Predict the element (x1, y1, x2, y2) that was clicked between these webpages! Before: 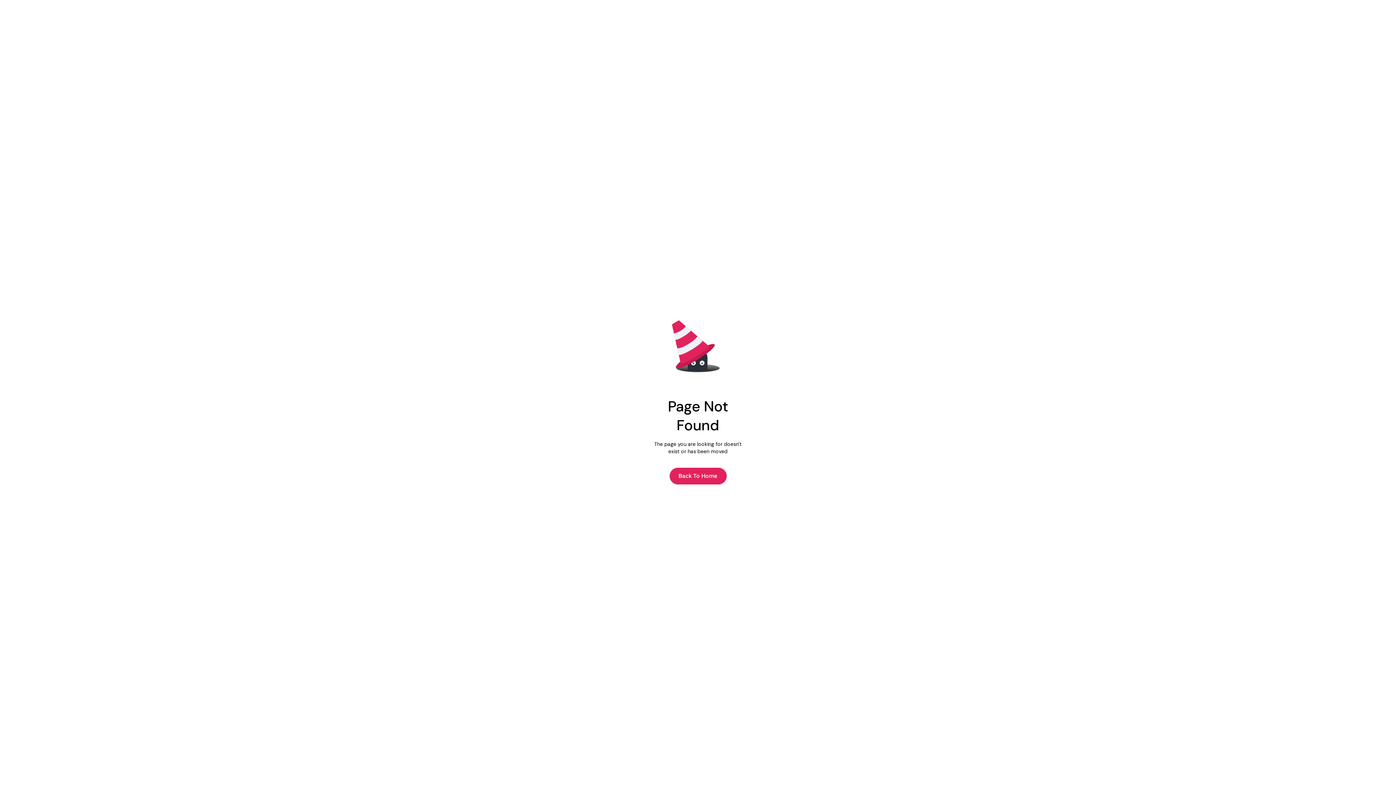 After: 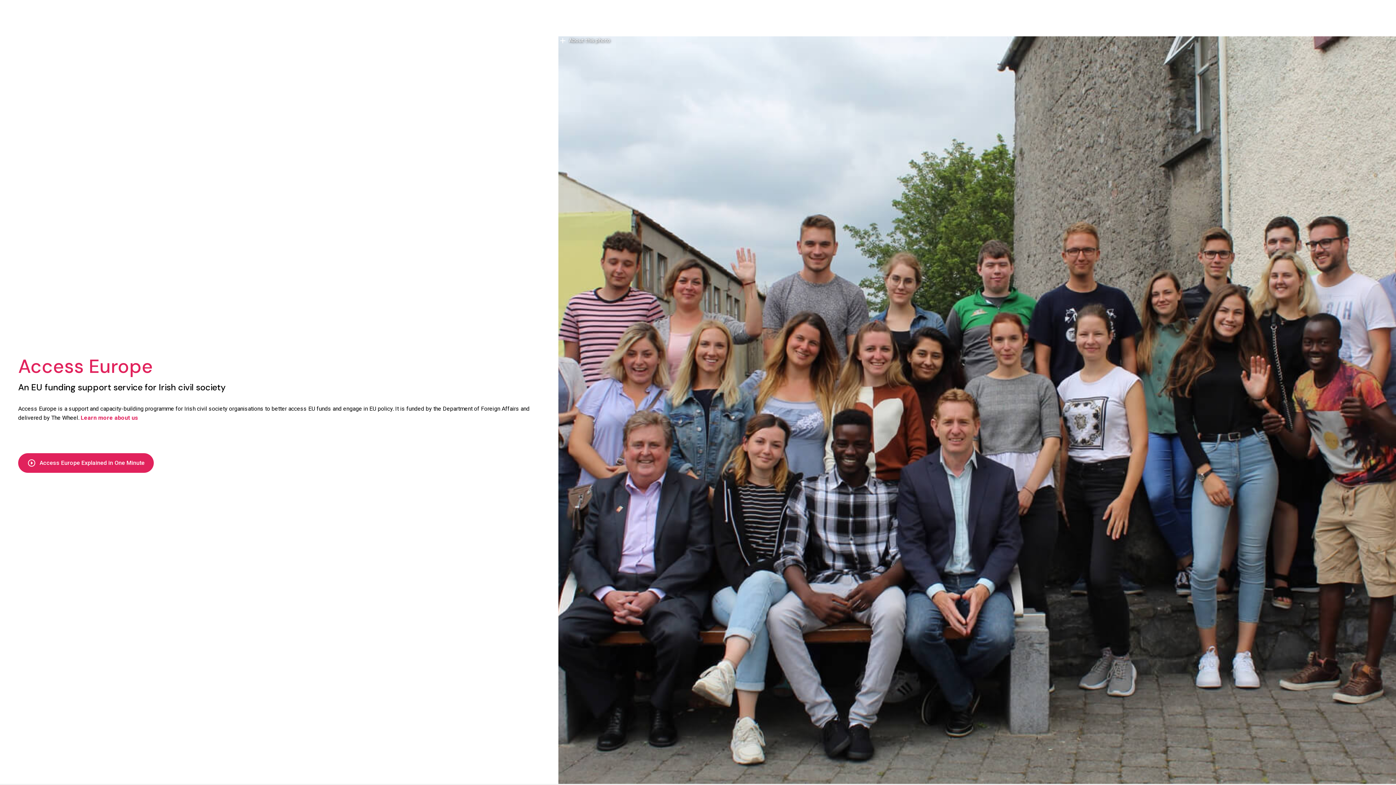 Action: bbox: (669, 468, 726, 484) label: Back To Home